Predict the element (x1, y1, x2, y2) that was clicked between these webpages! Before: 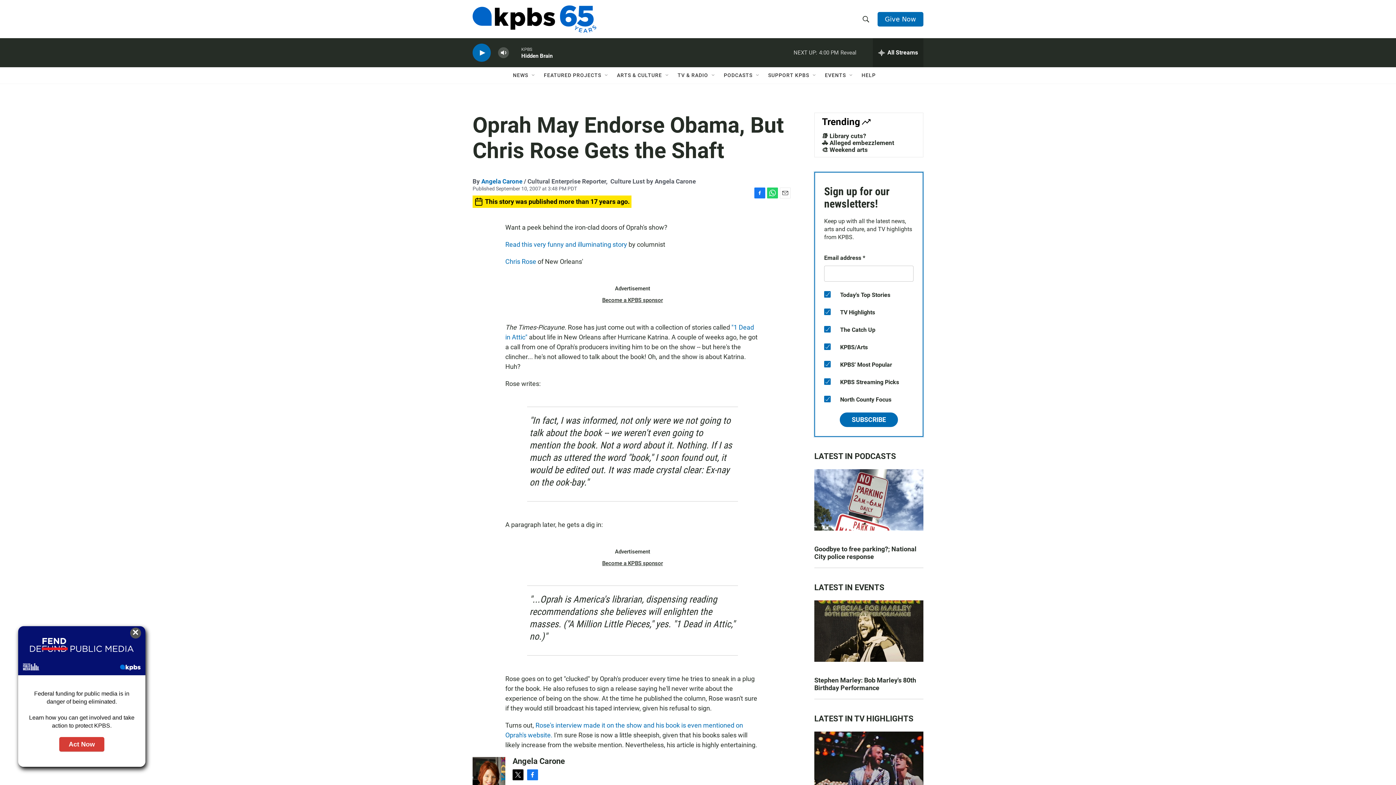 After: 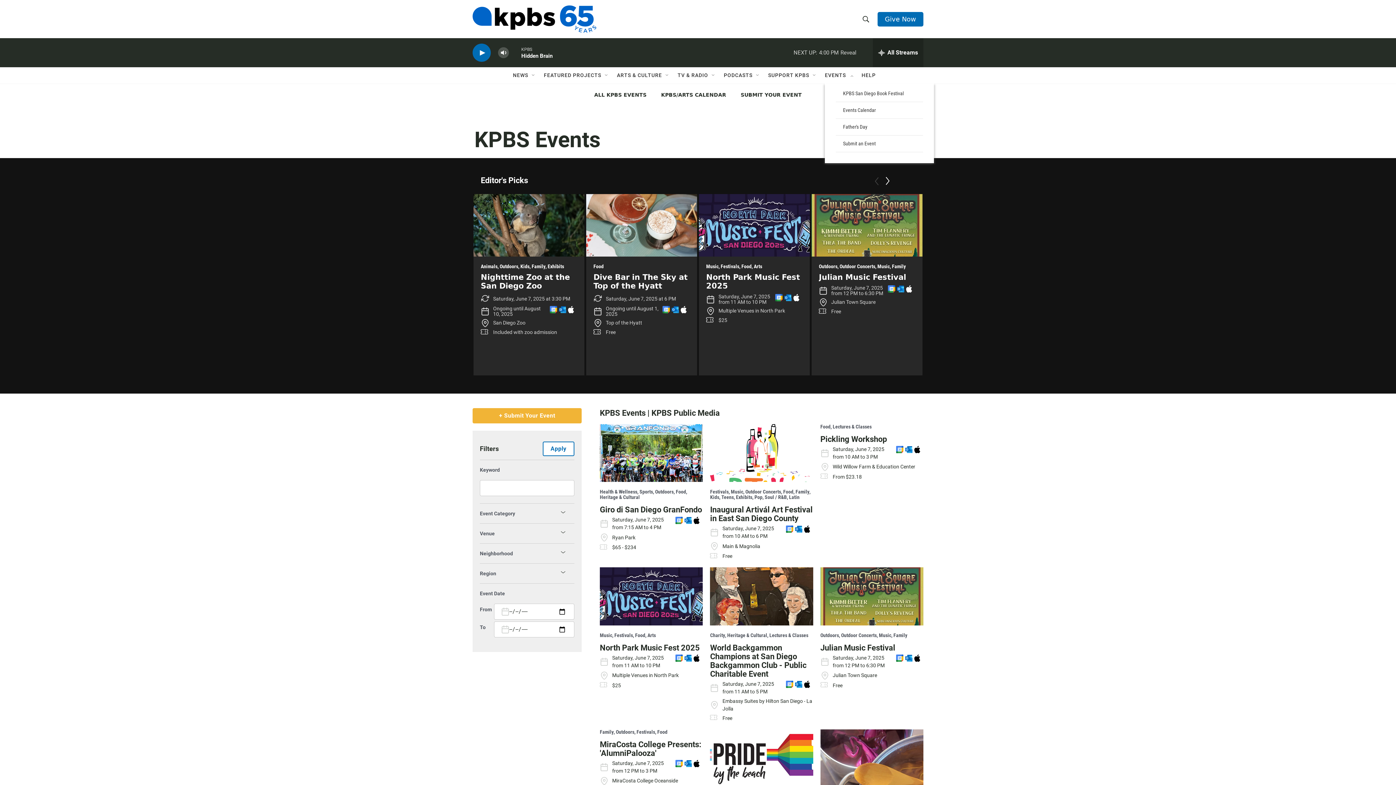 Action: bbox: (825, 67, 846, 83) label: EVENTS